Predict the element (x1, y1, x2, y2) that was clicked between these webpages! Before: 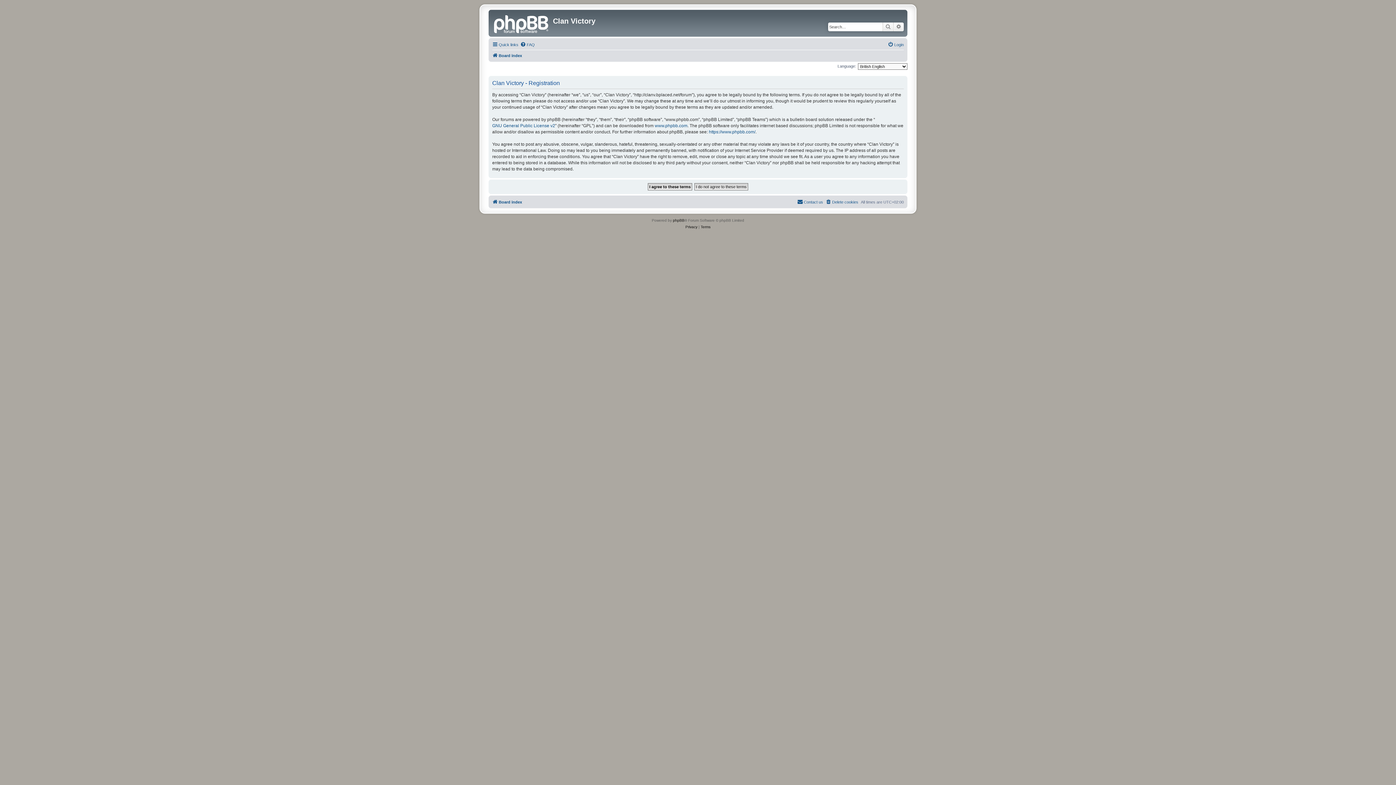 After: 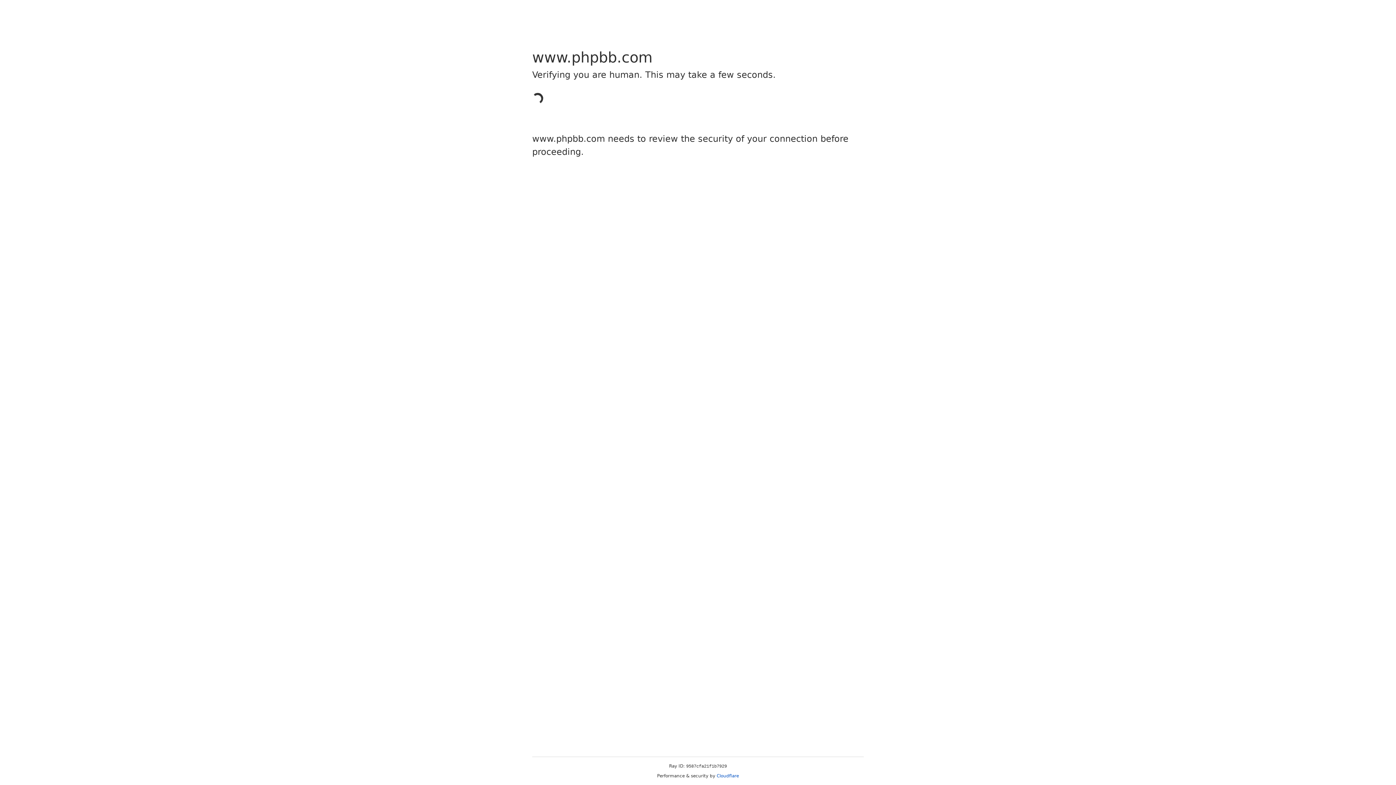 Action: label: phpBB bbox: (673, 217, 684, 223)